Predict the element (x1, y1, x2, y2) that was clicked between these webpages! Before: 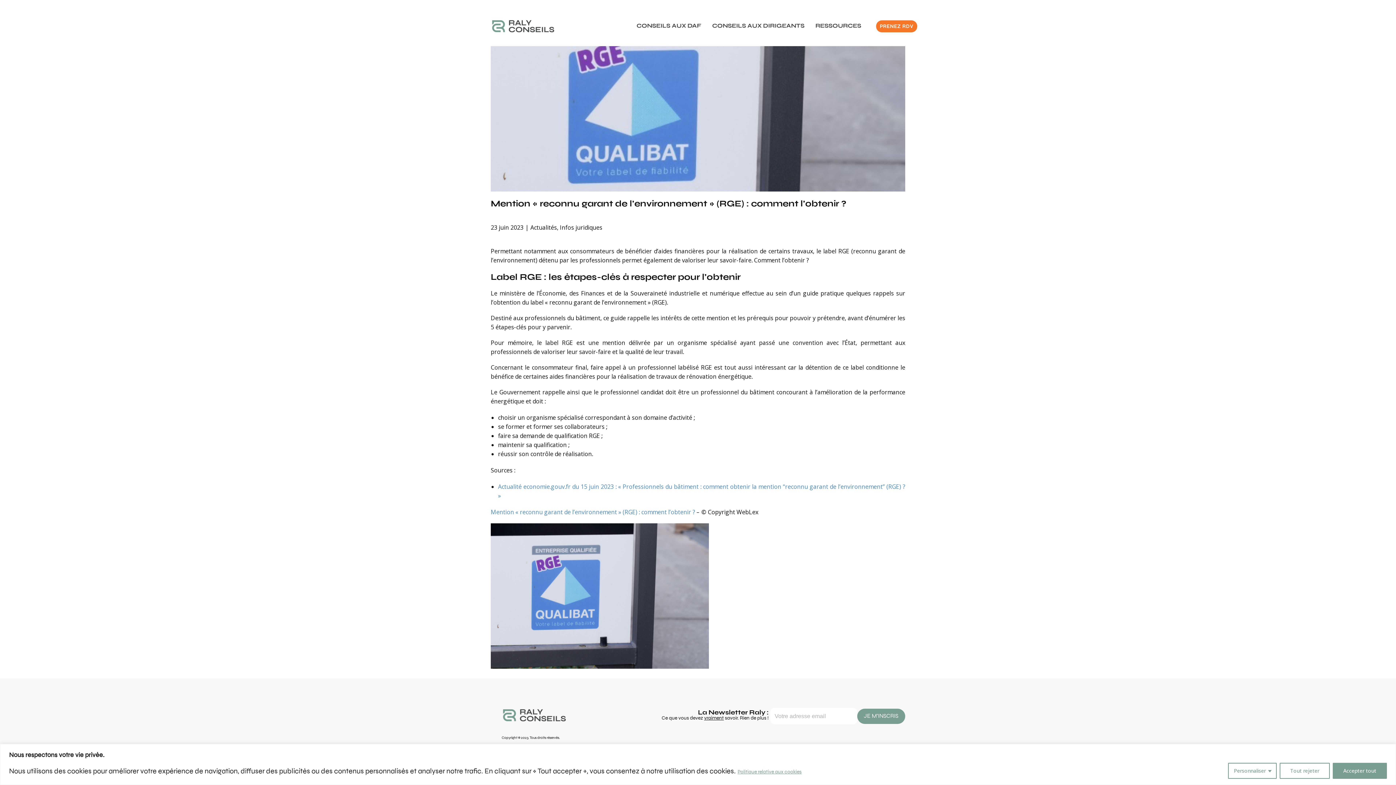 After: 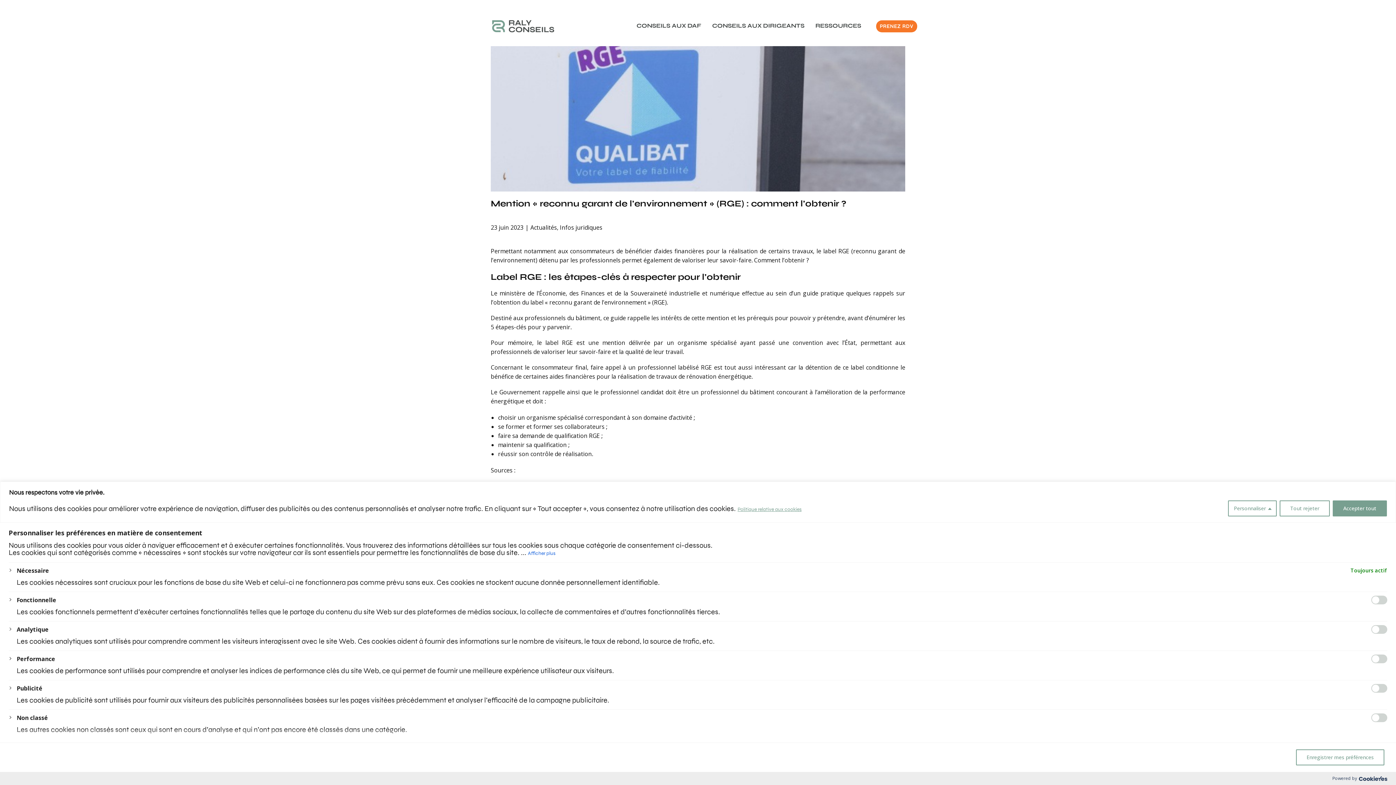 Action: bbox: (1228, 763, 1277, 779) label: Personnaliser